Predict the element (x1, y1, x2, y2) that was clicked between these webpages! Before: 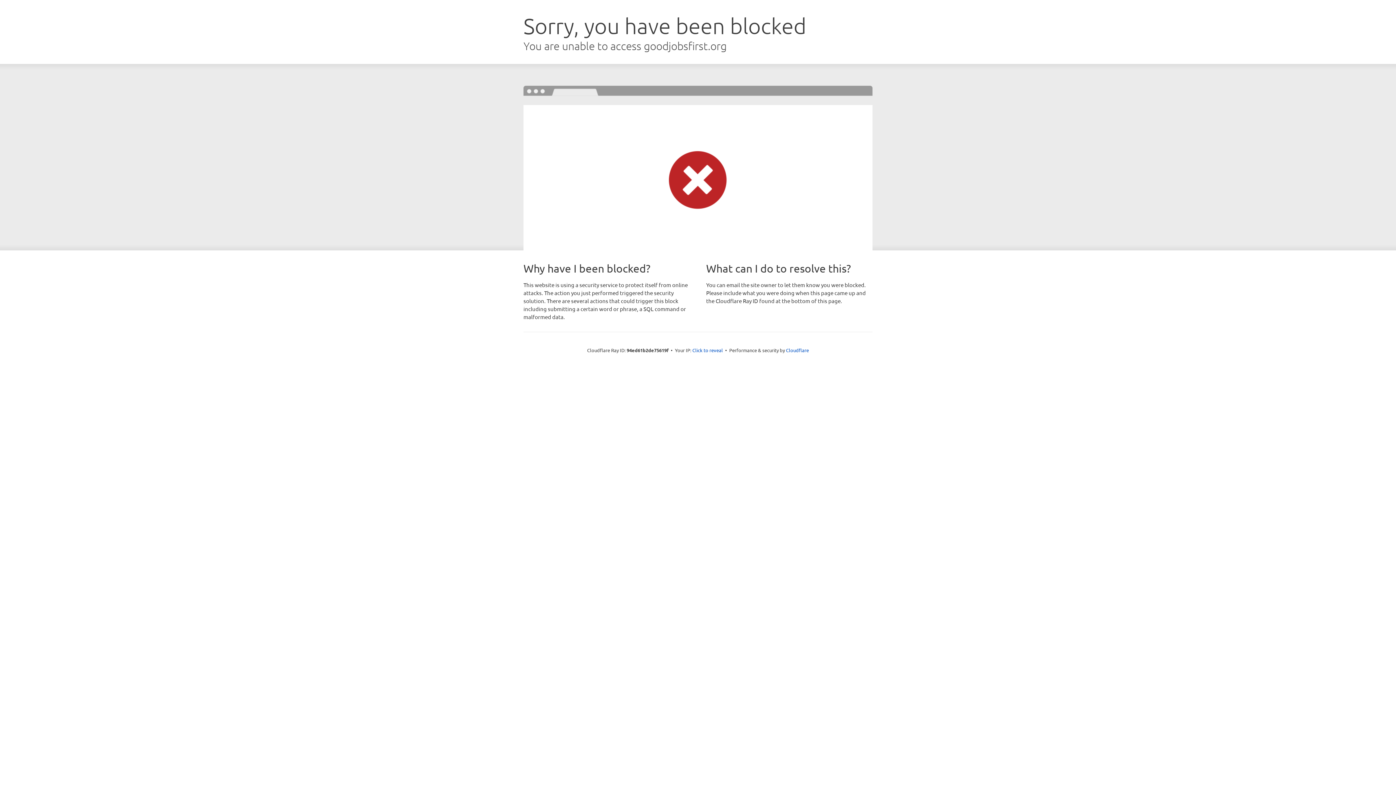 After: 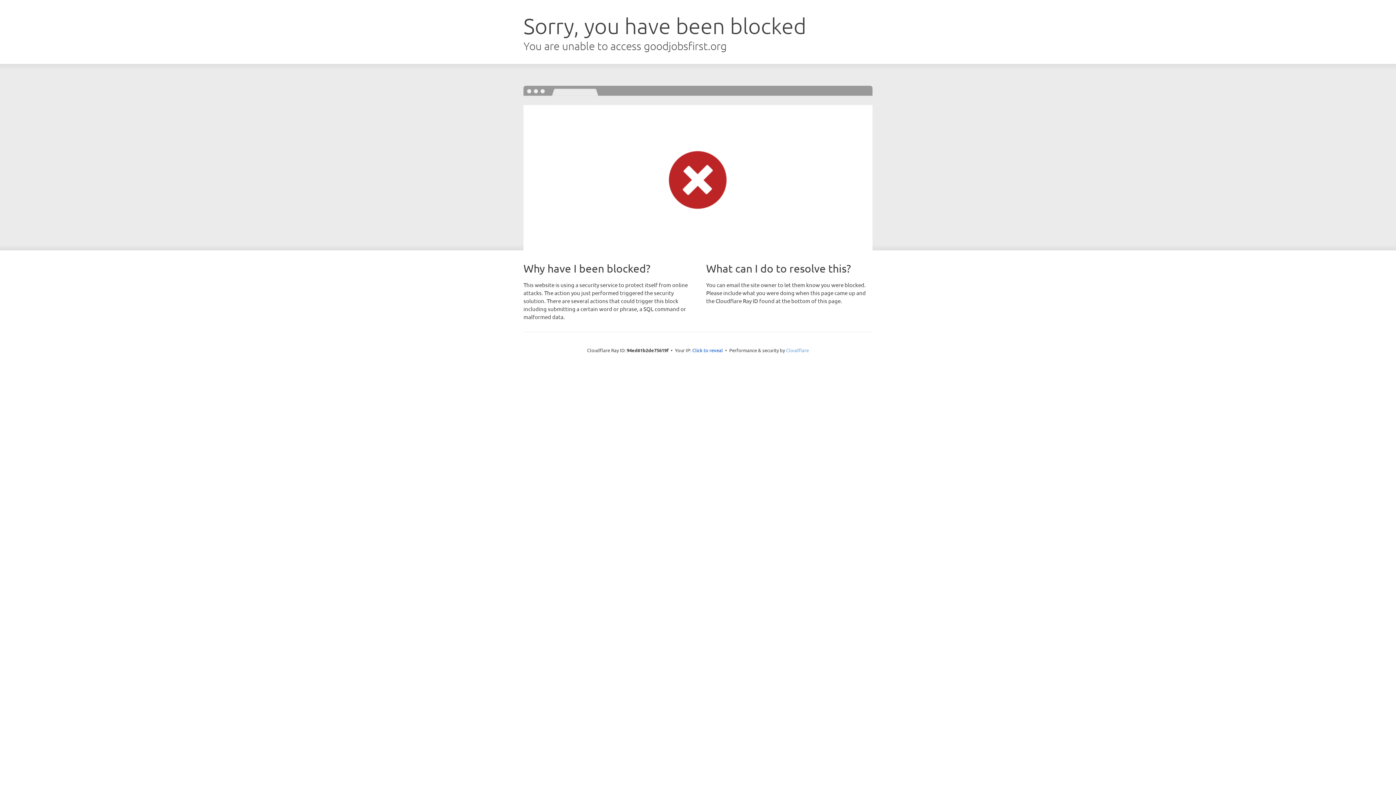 Action: label: Cloudflare bbox: (786, 347, 809, 353)